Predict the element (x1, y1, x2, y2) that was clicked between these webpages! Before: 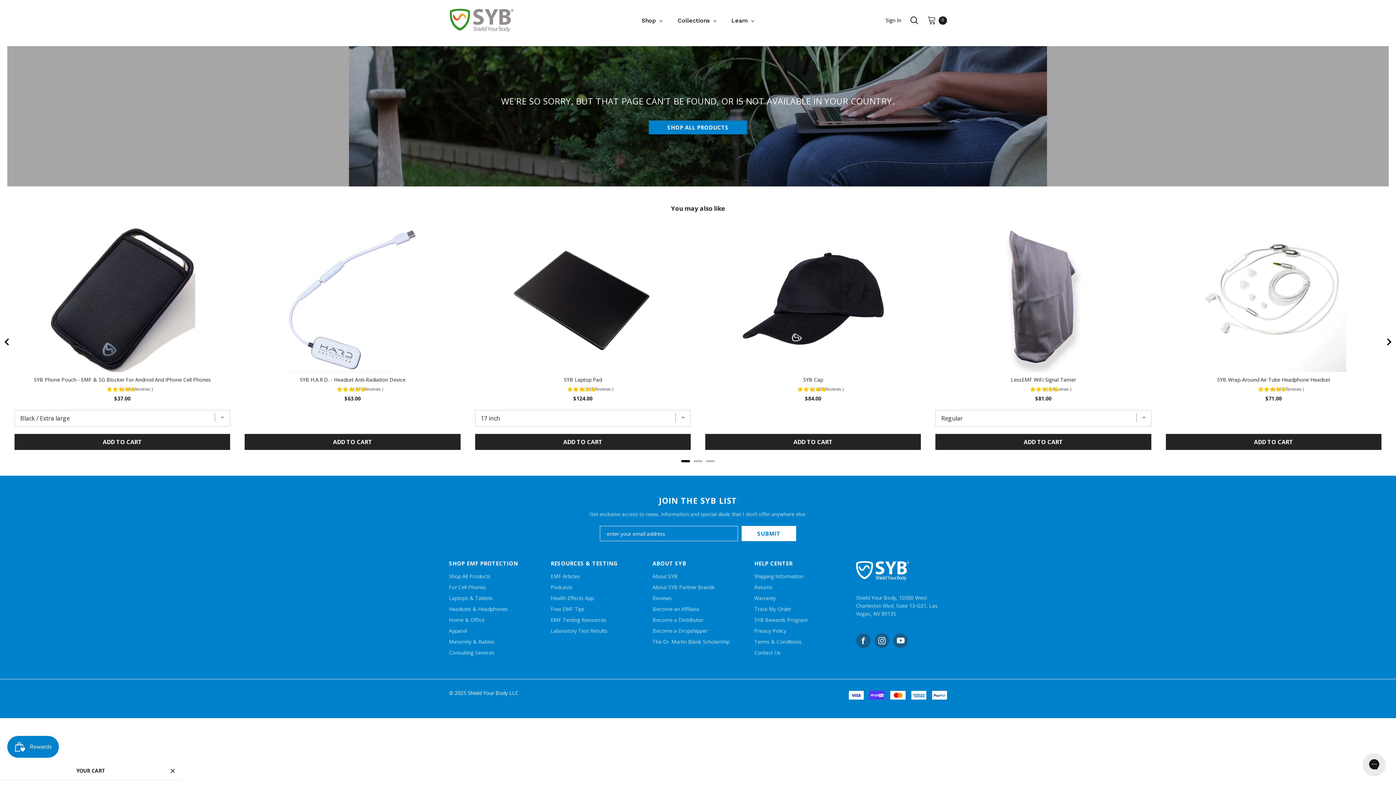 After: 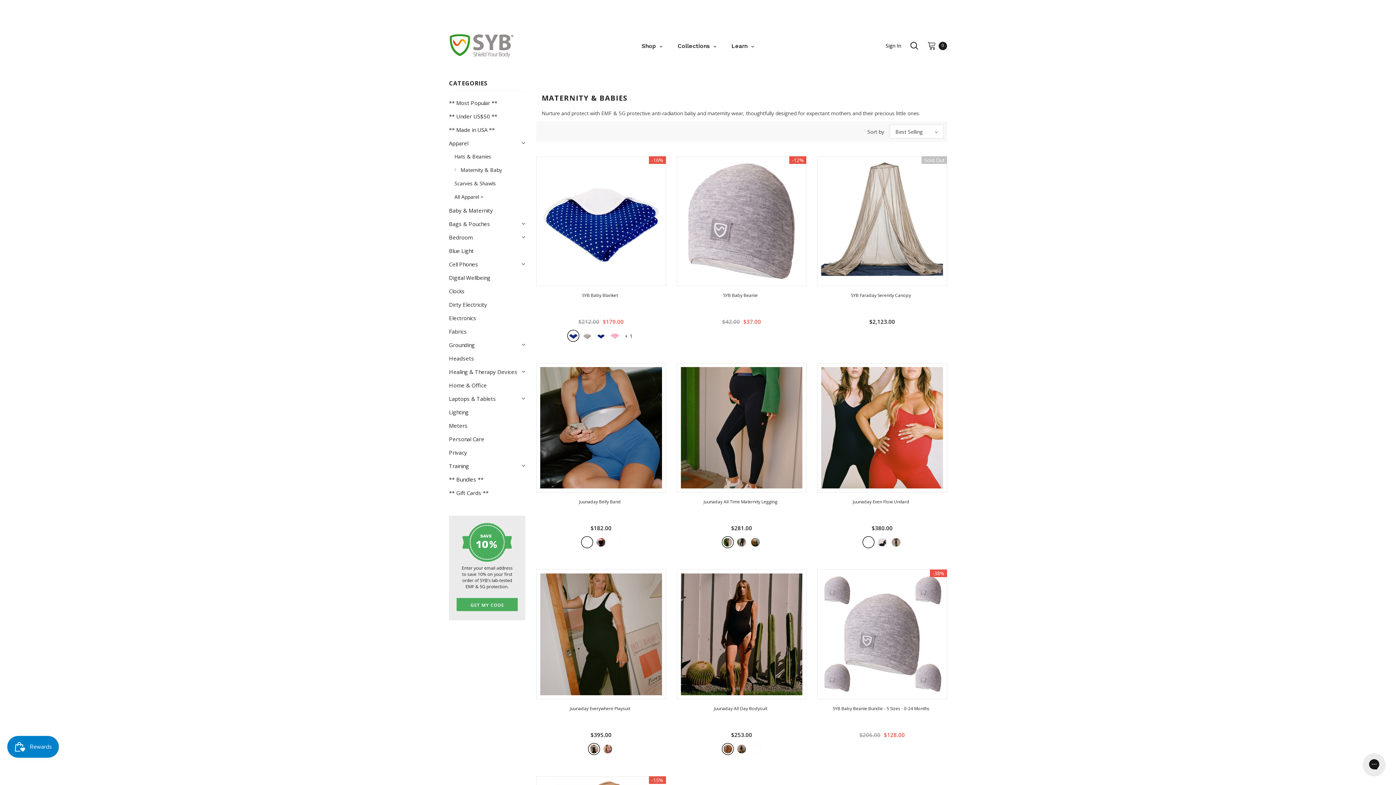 Action: bbox: (449, 381, 494, 392) label: Maternity & Babies